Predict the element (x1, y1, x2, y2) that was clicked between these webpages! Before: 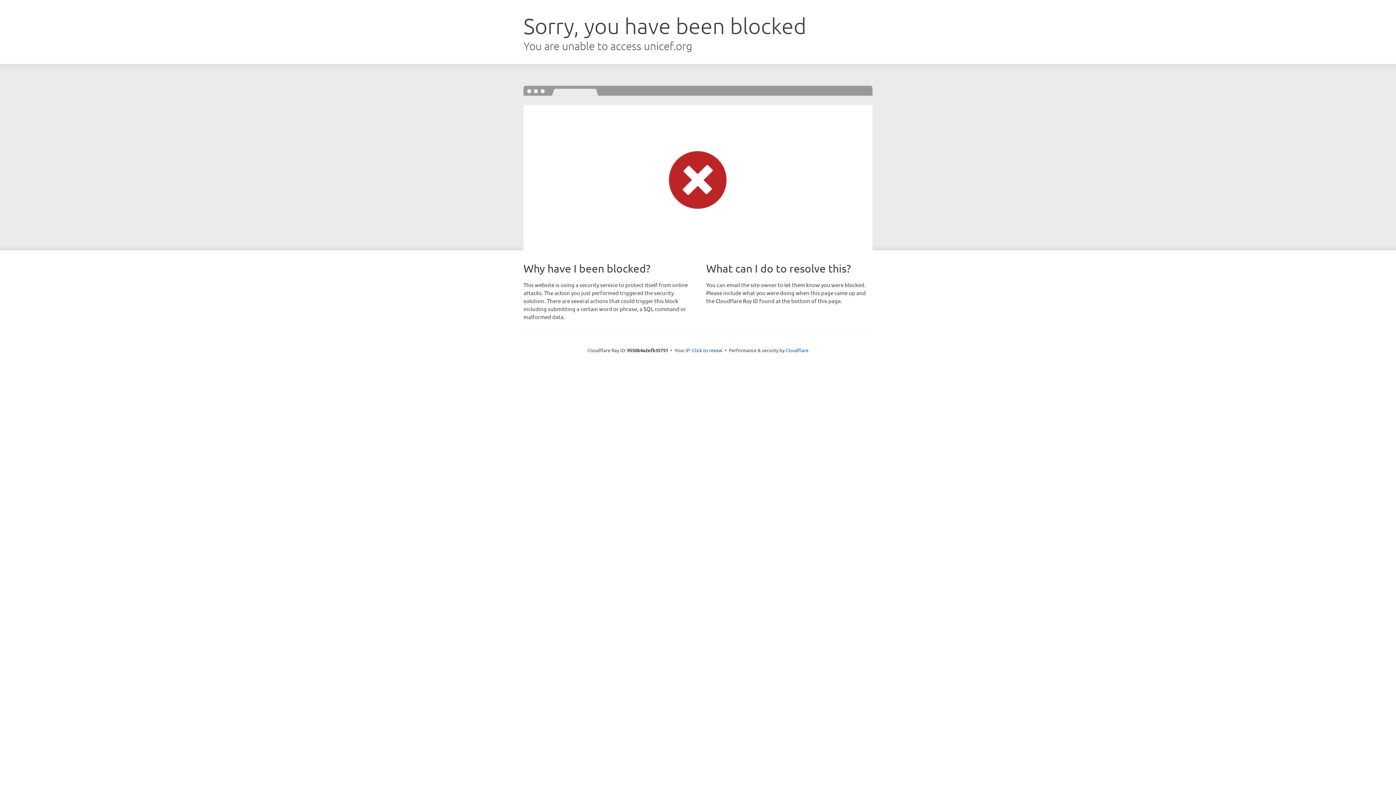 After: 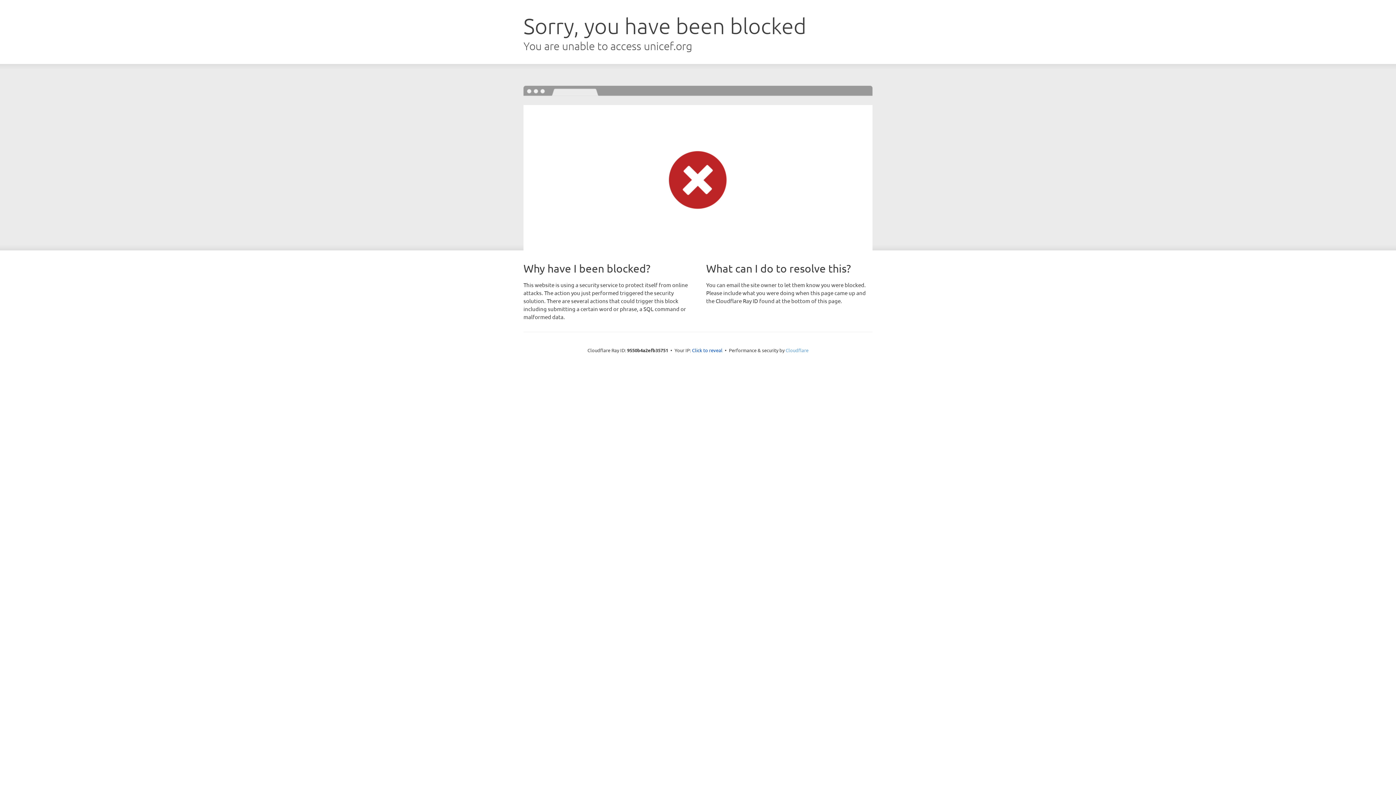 Action: label: Cloudflare bbox: (785, 347, 808, 353)